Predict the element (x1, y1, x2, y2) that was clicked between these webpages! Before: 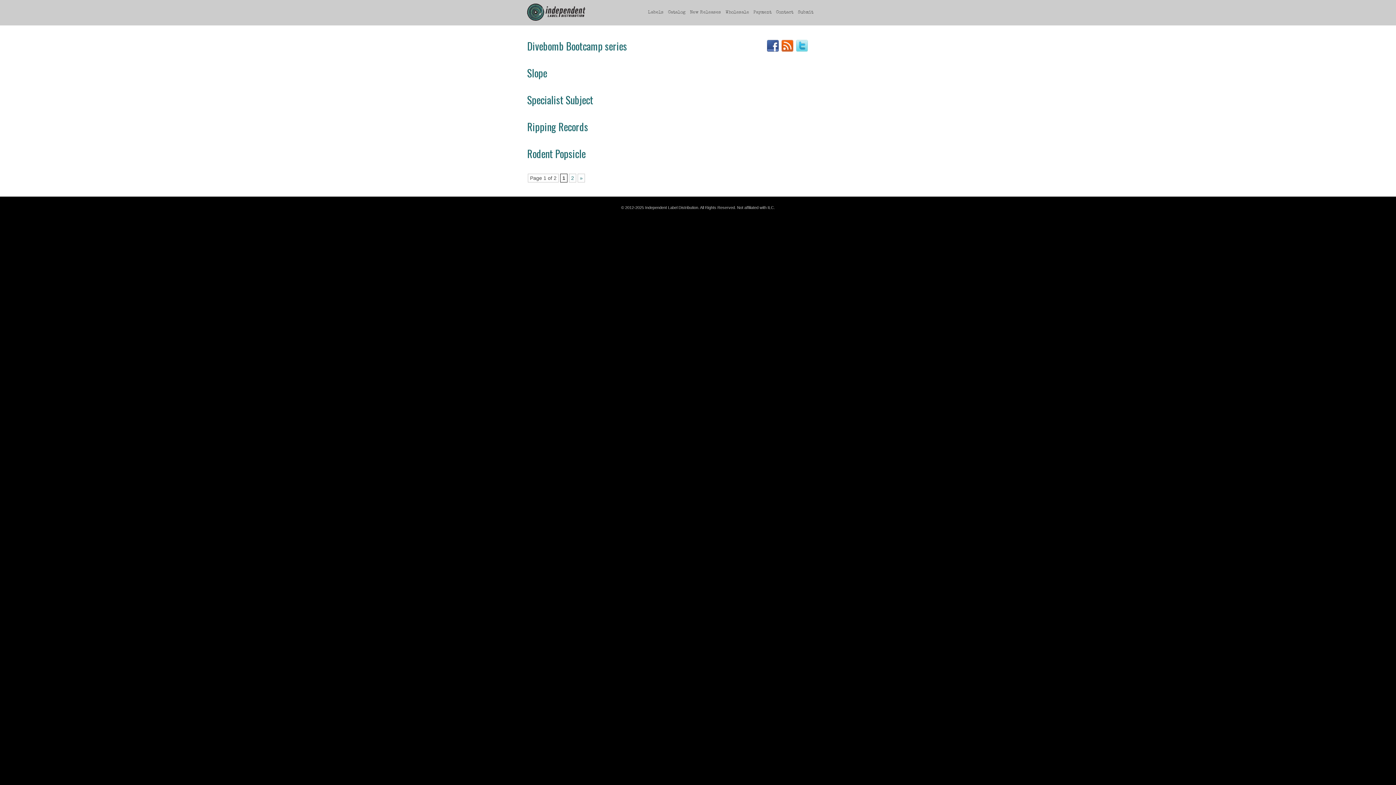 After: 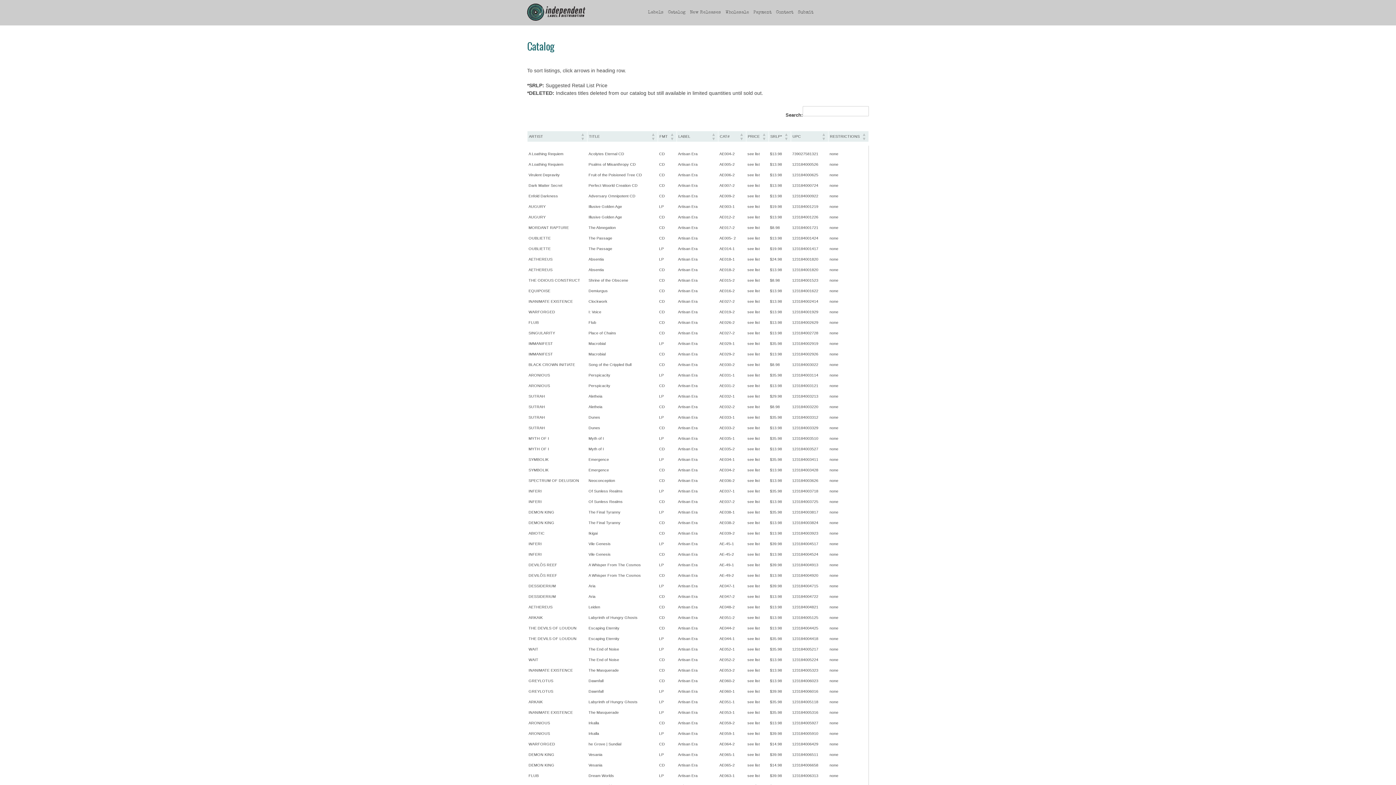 Action: label: Catalog bbox: (666, 3, 687, 21)